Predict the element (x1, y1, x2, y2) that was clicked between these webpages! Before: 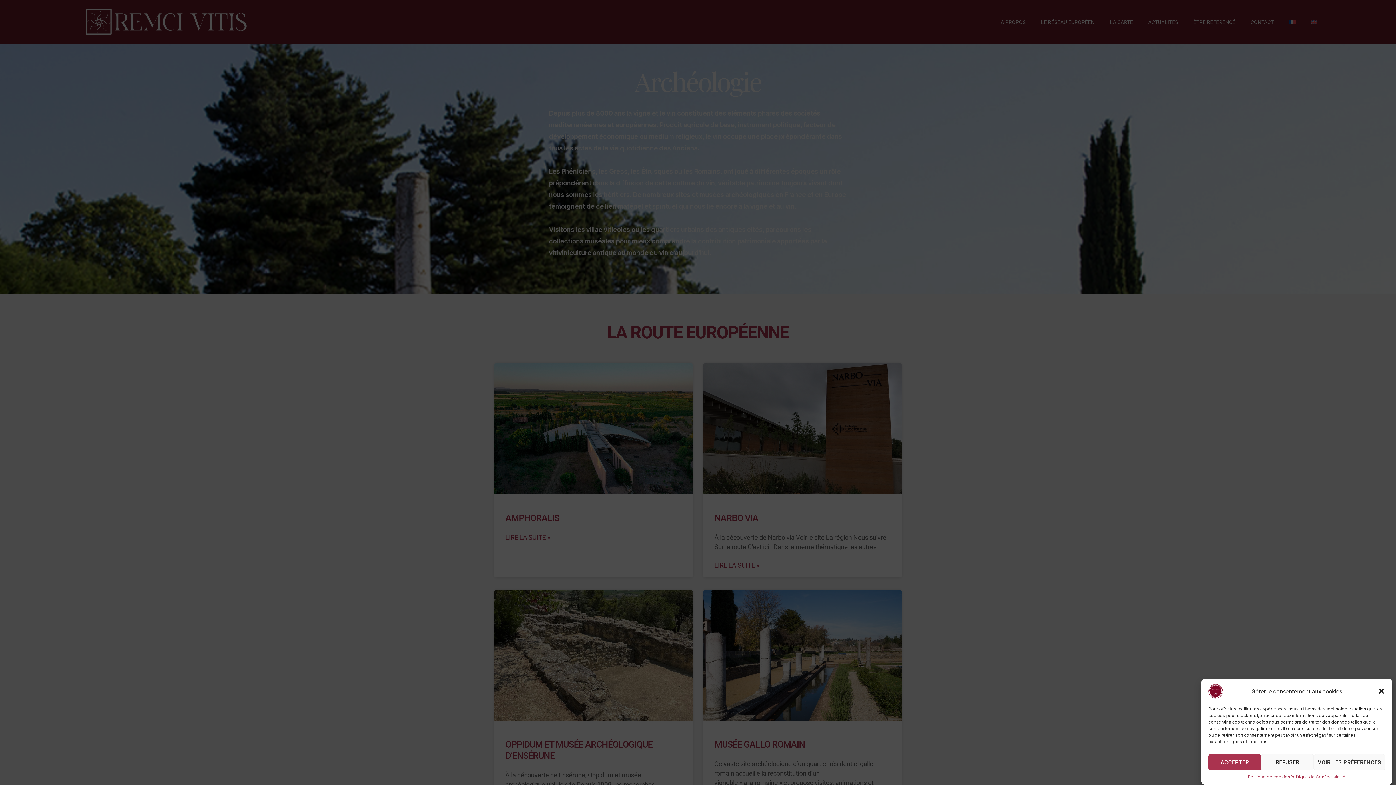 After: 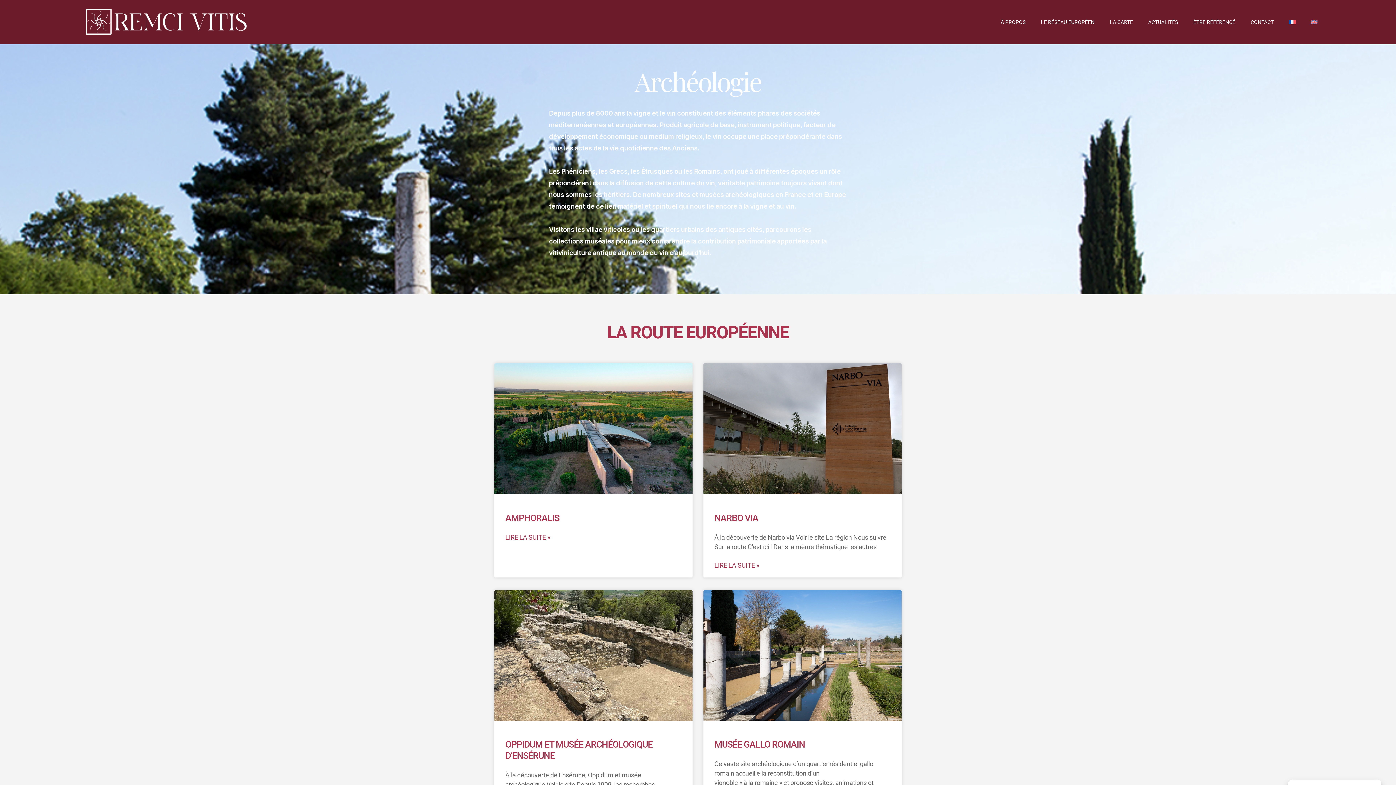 Action: label: Fermer la boîte de dialogue bbox: (1378, 688, 1385, 695)